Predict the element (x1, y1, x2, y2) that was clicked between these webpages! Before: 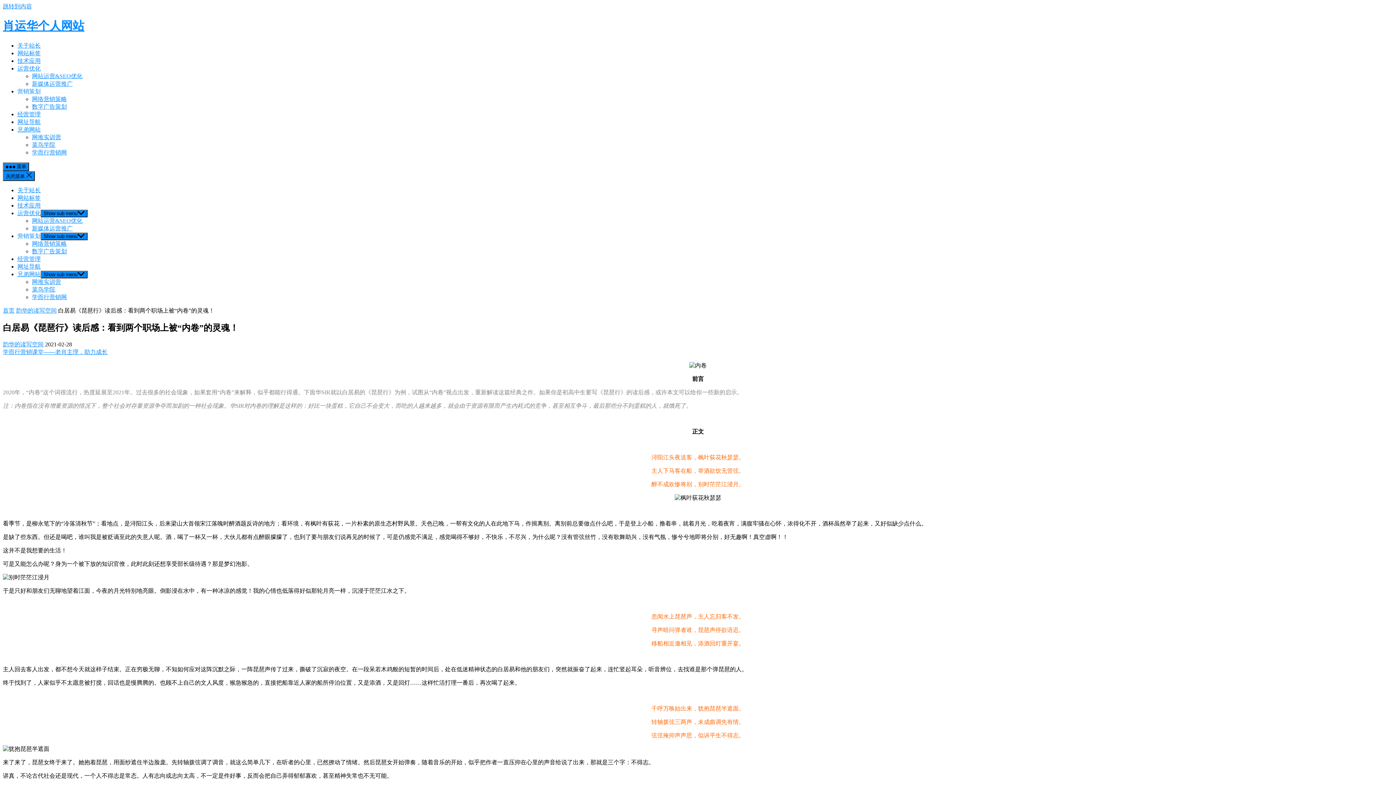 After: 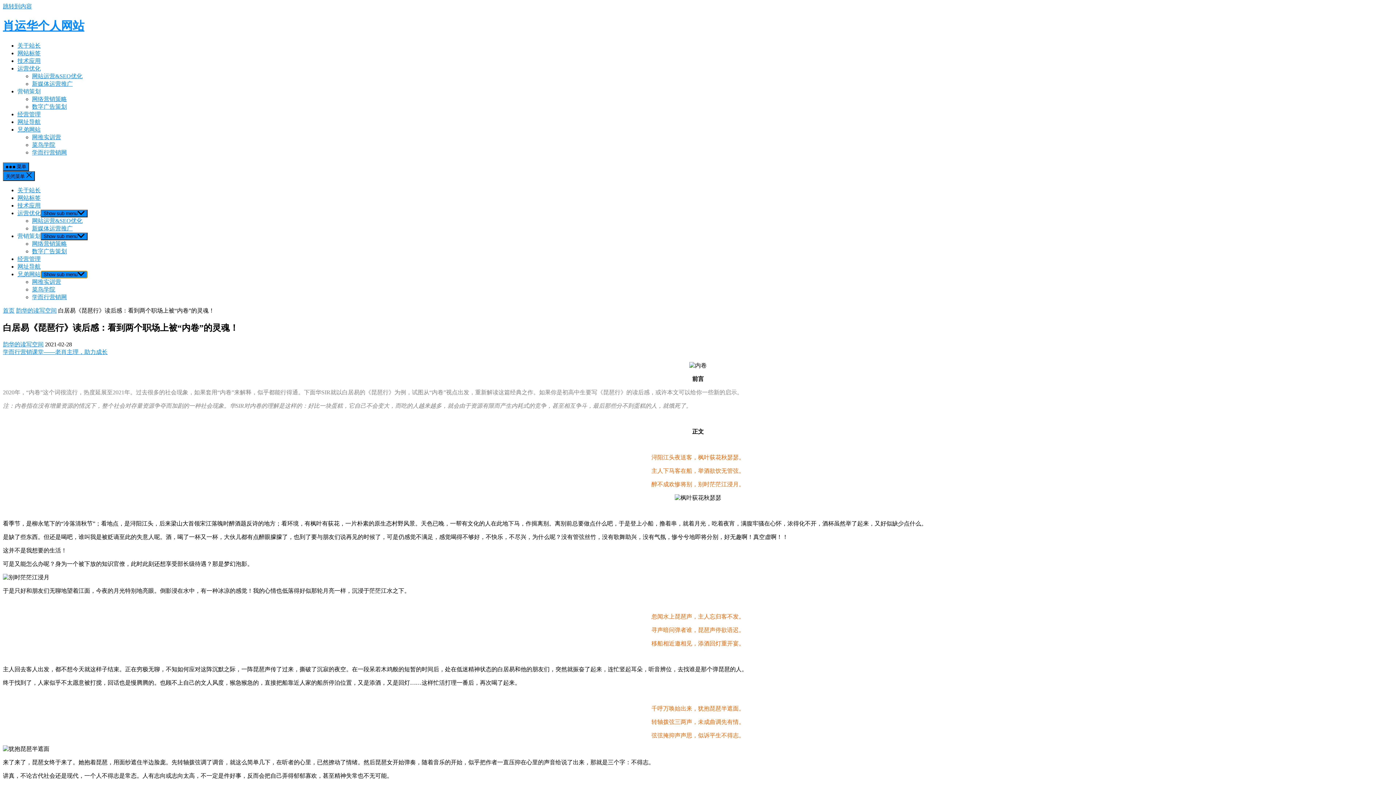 Action: bbox: (40, 270, 87, 278) label: Show sub menu